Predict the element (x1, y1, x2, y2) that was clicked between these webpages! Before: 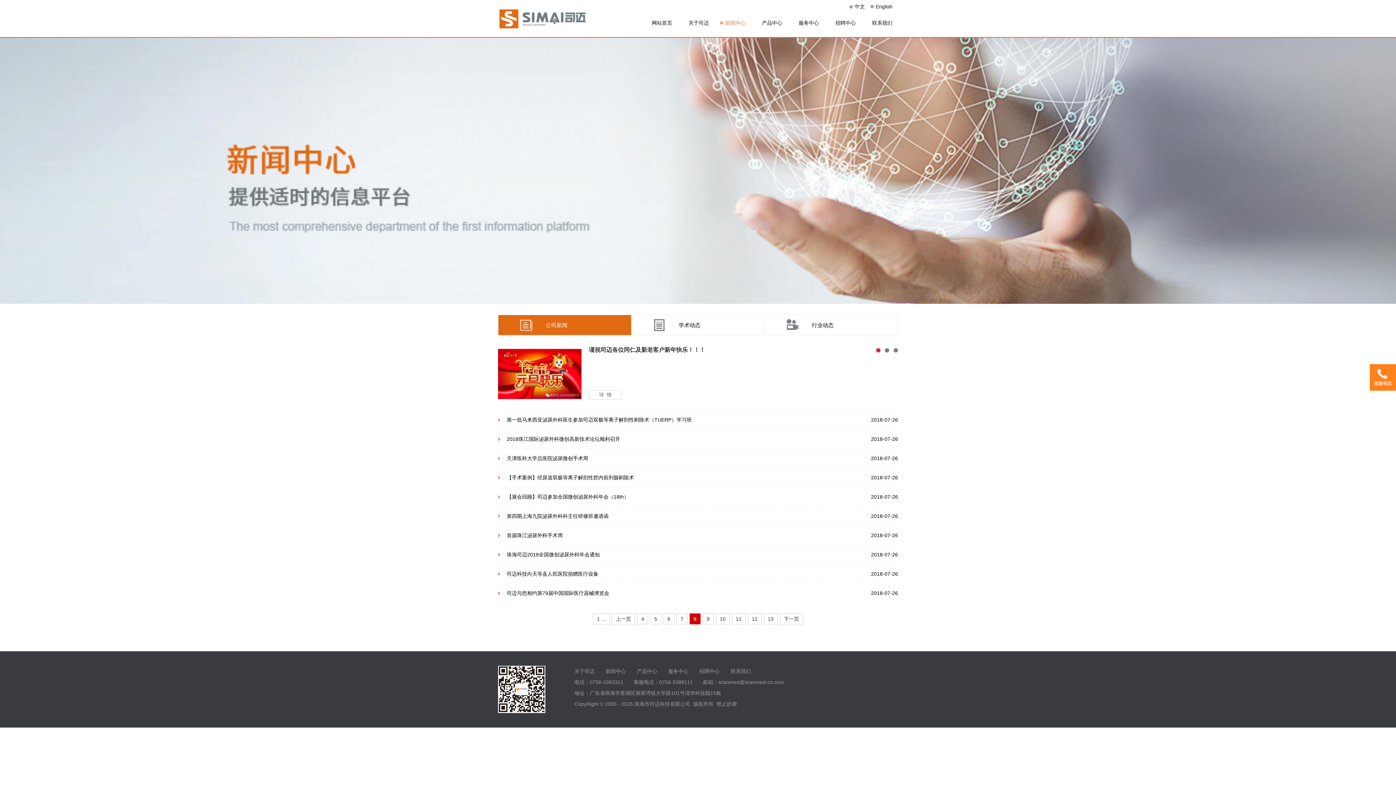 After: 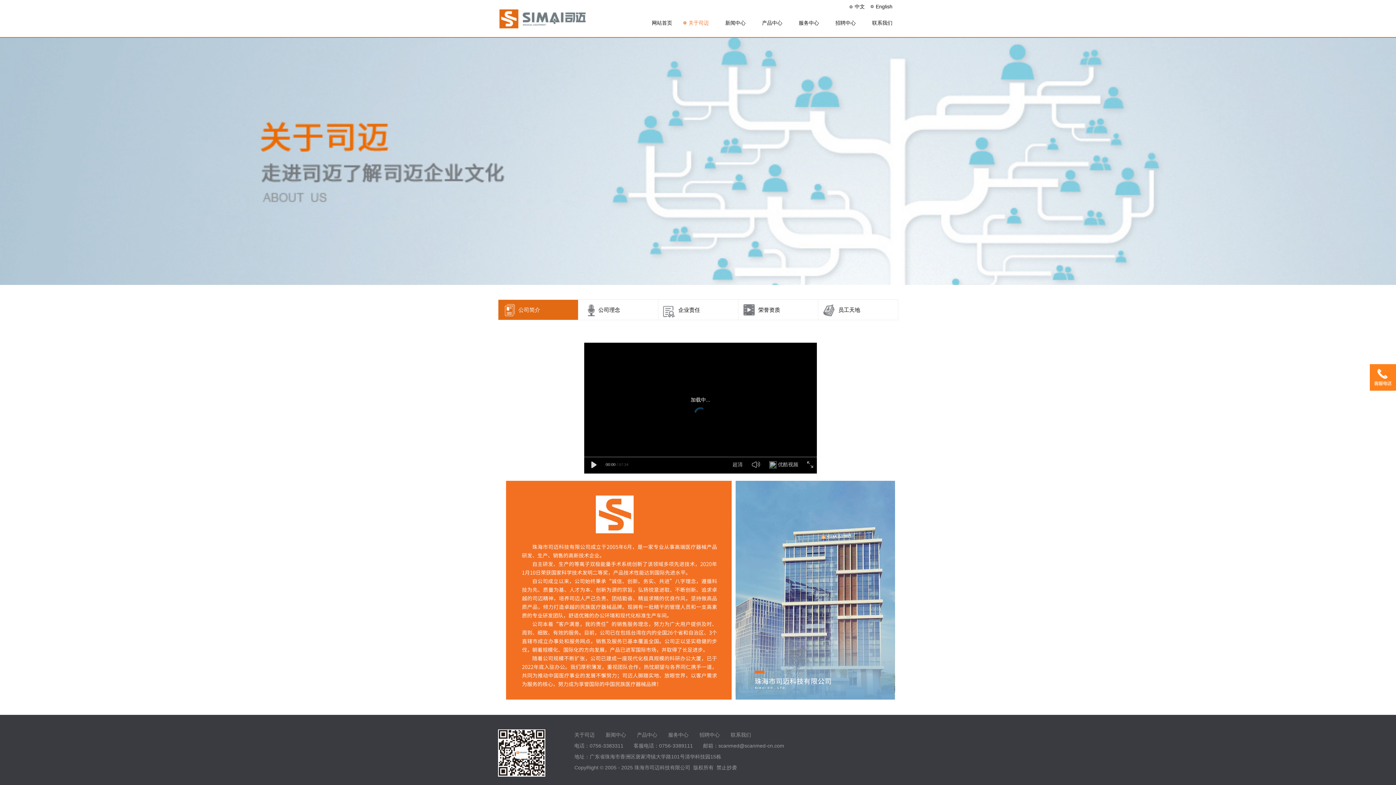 Action: bbox: (574, 668, 594, 674) label: 关于司迈